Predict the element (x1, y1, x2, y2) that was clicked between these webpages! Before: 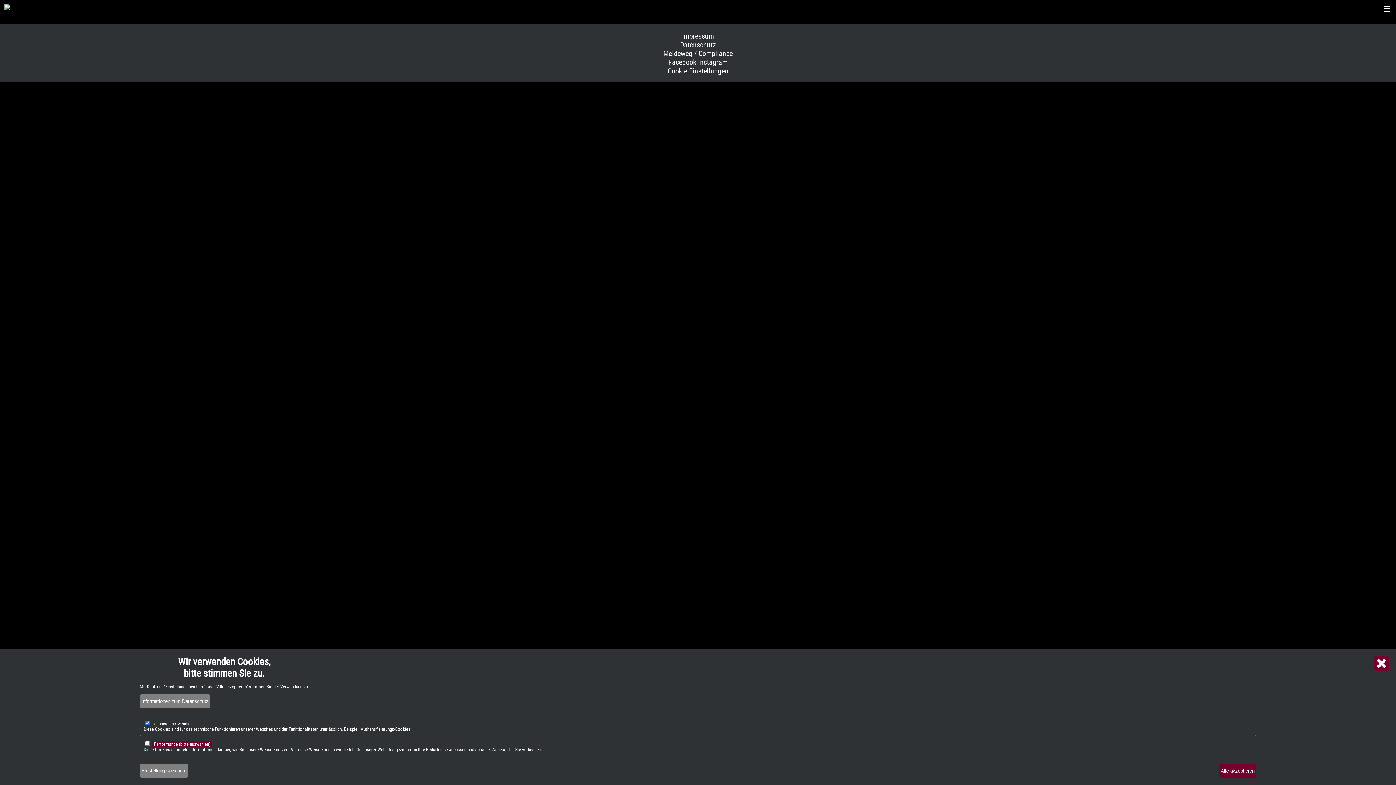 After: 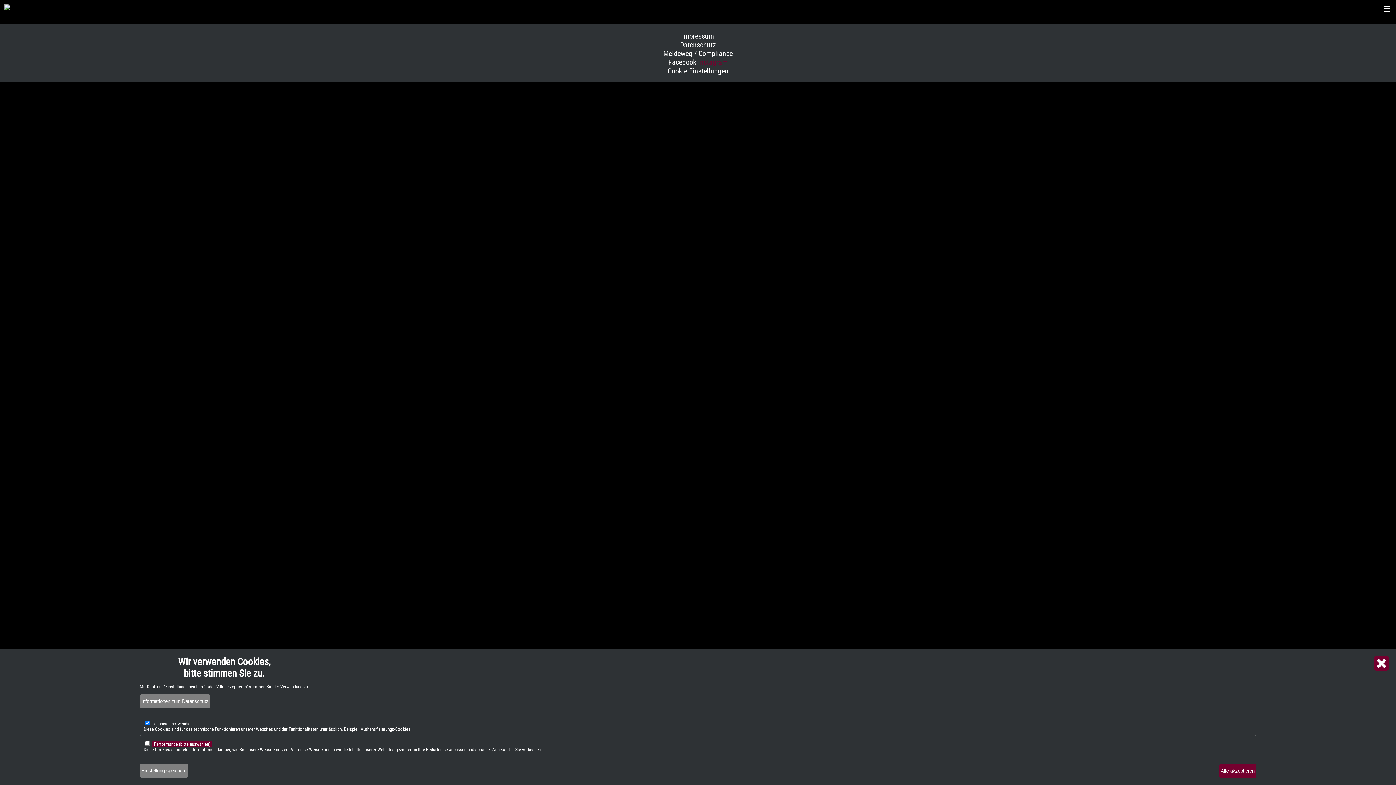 Action: bbox: (698, 57, 727, 66) label: Instagram